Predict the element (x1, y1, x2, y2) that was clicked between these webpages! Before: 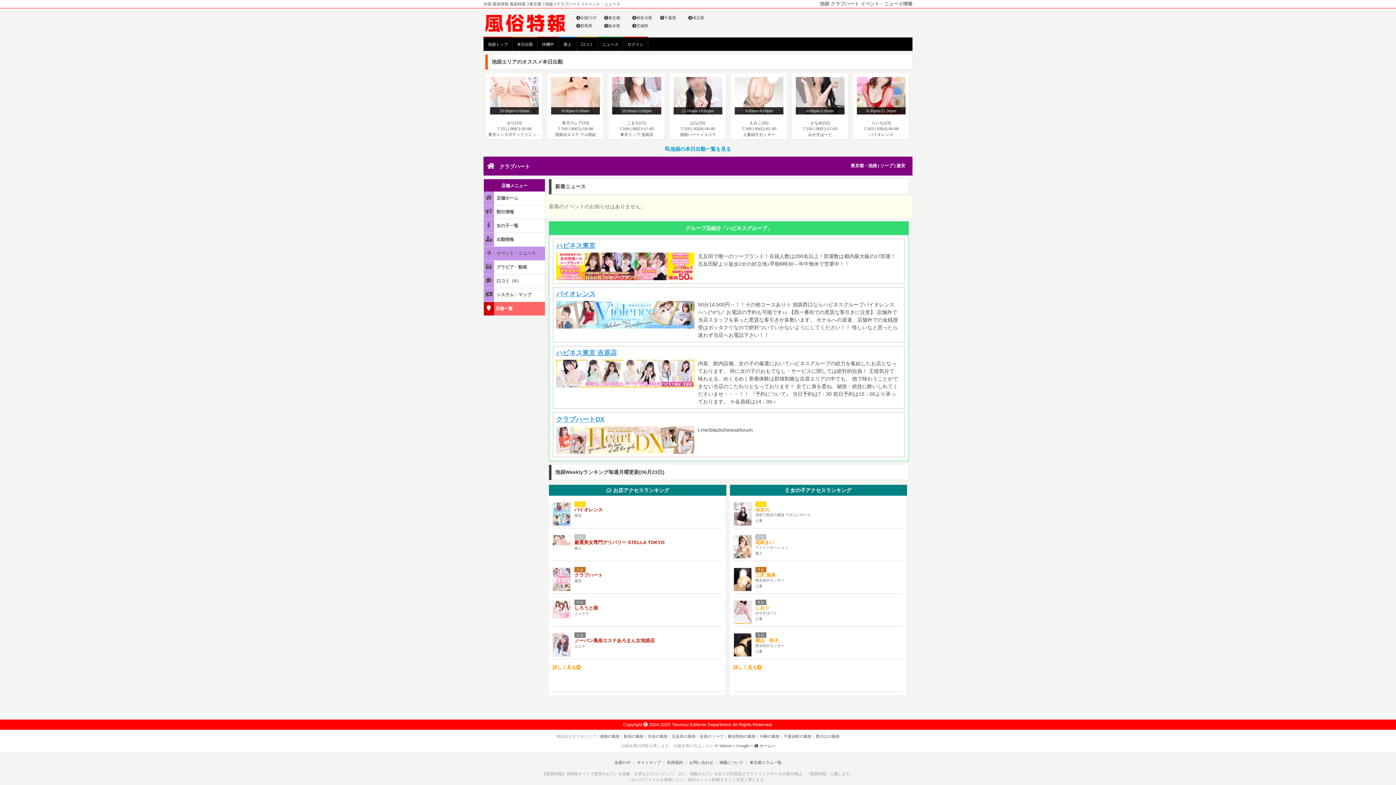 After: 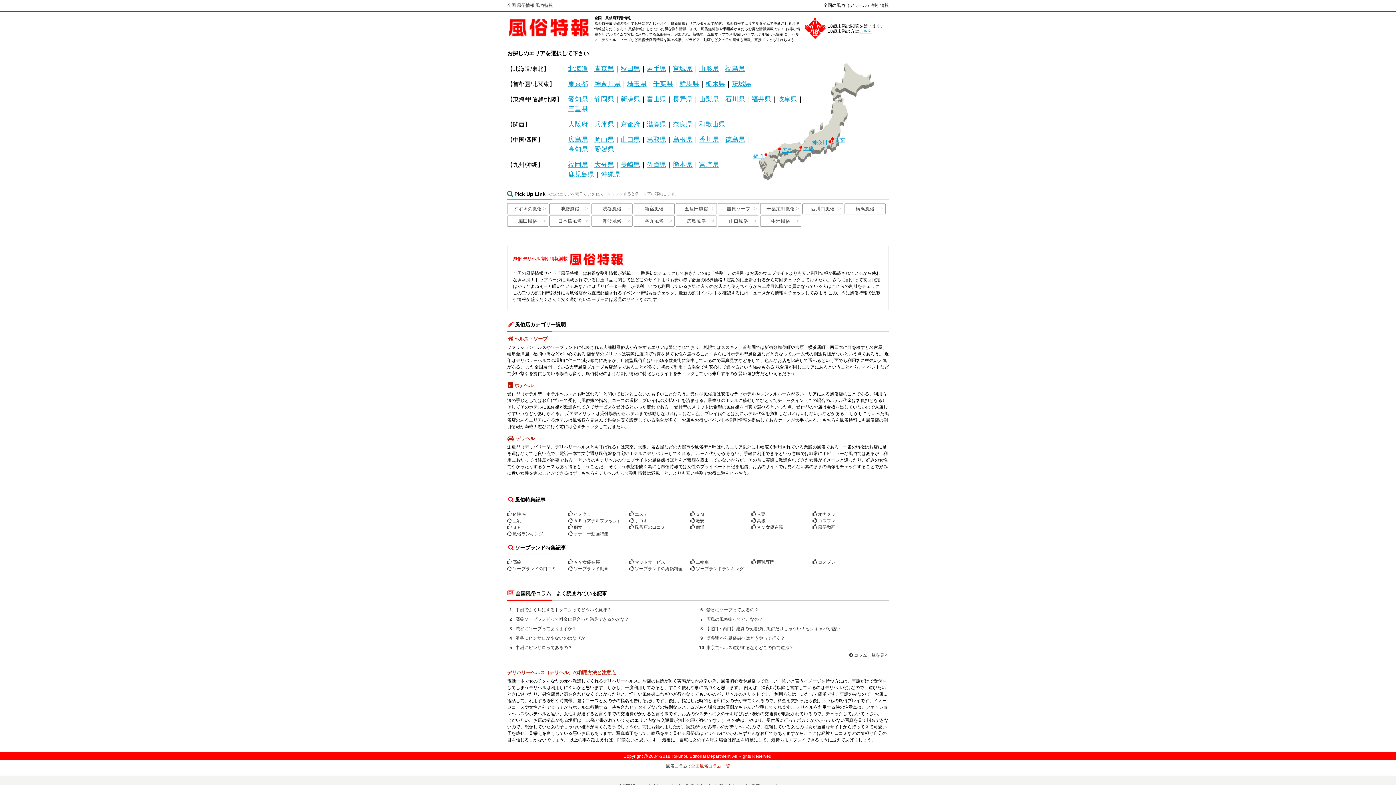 Action: bbox: (754, 744, 775, 748) label:  ホームへ